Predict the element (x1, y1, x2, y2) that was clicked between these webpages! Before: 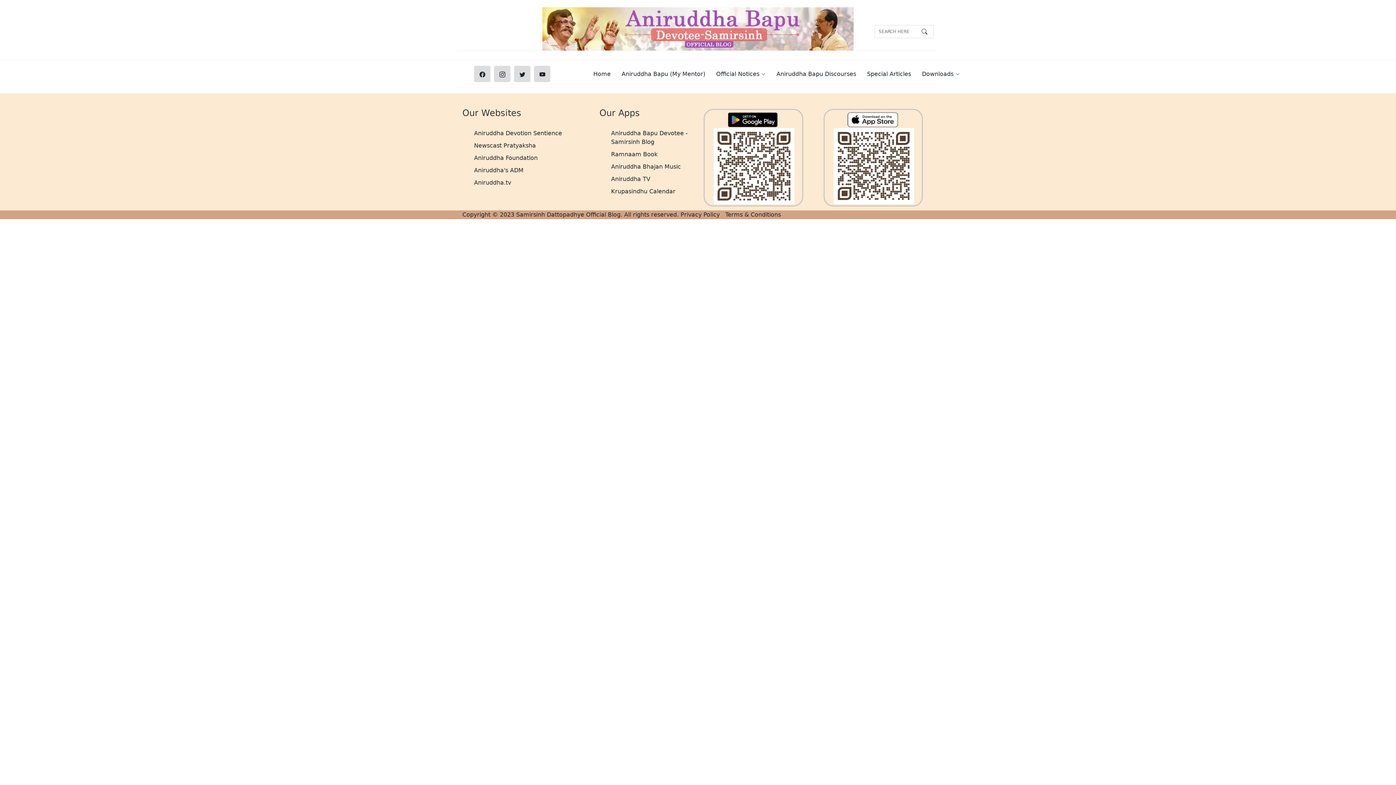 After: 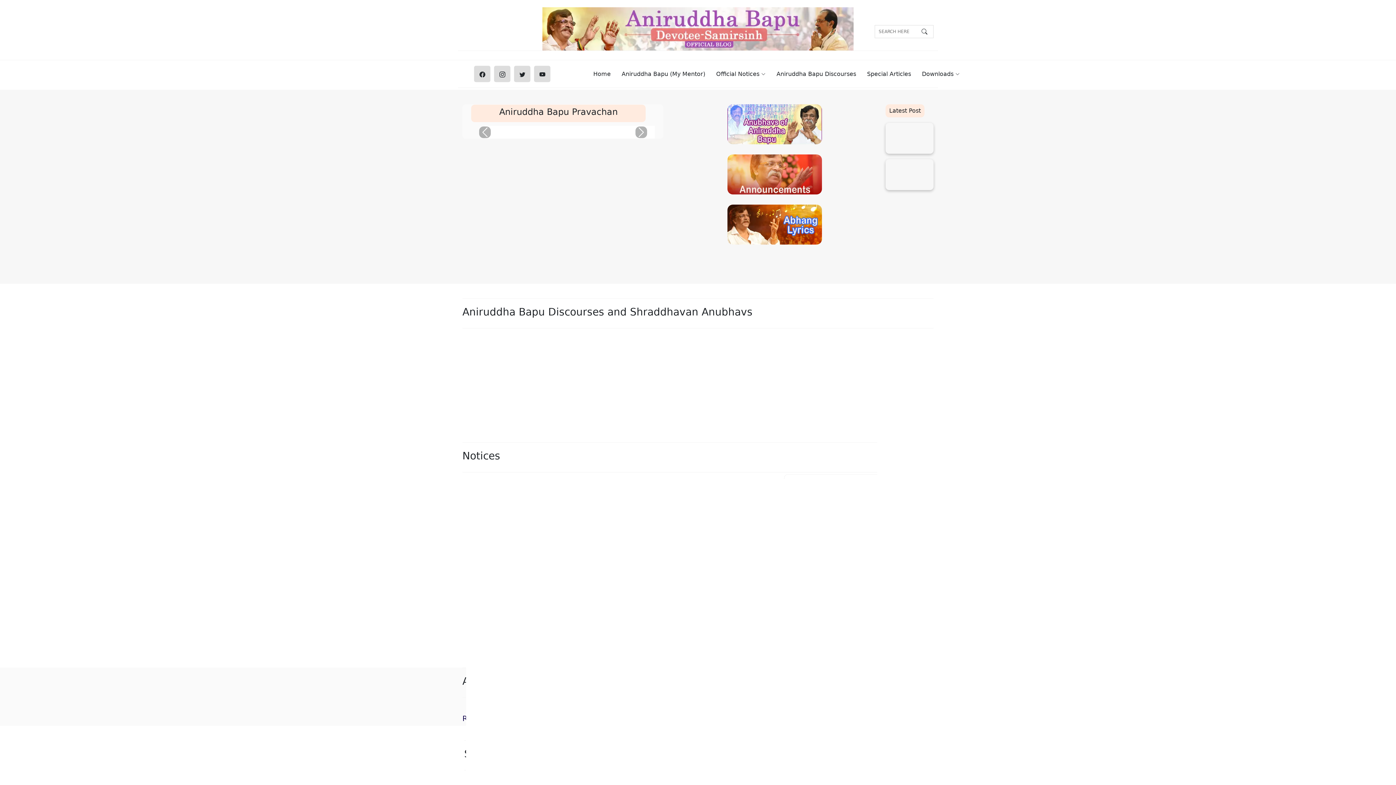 Action: label: Home bbox: (582, 66, 610, 82)